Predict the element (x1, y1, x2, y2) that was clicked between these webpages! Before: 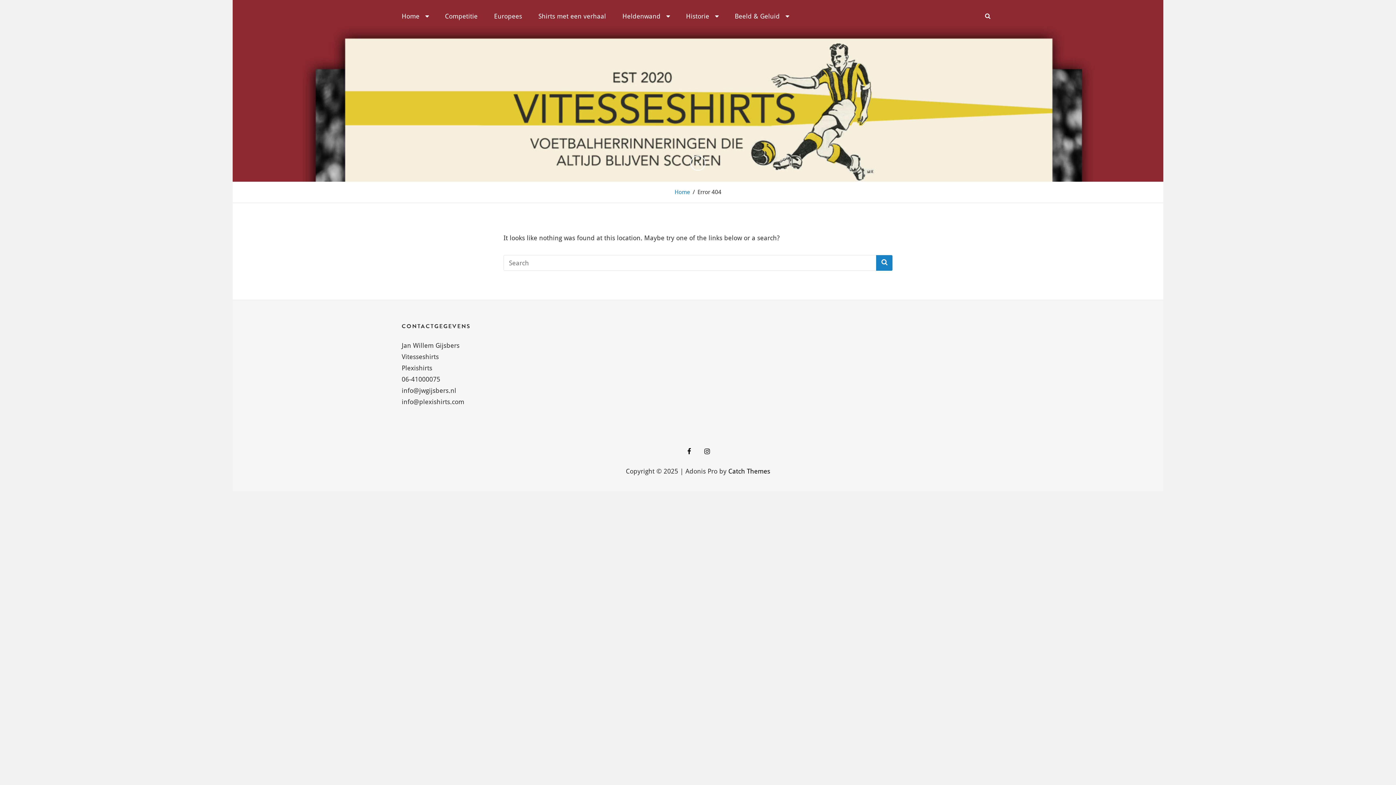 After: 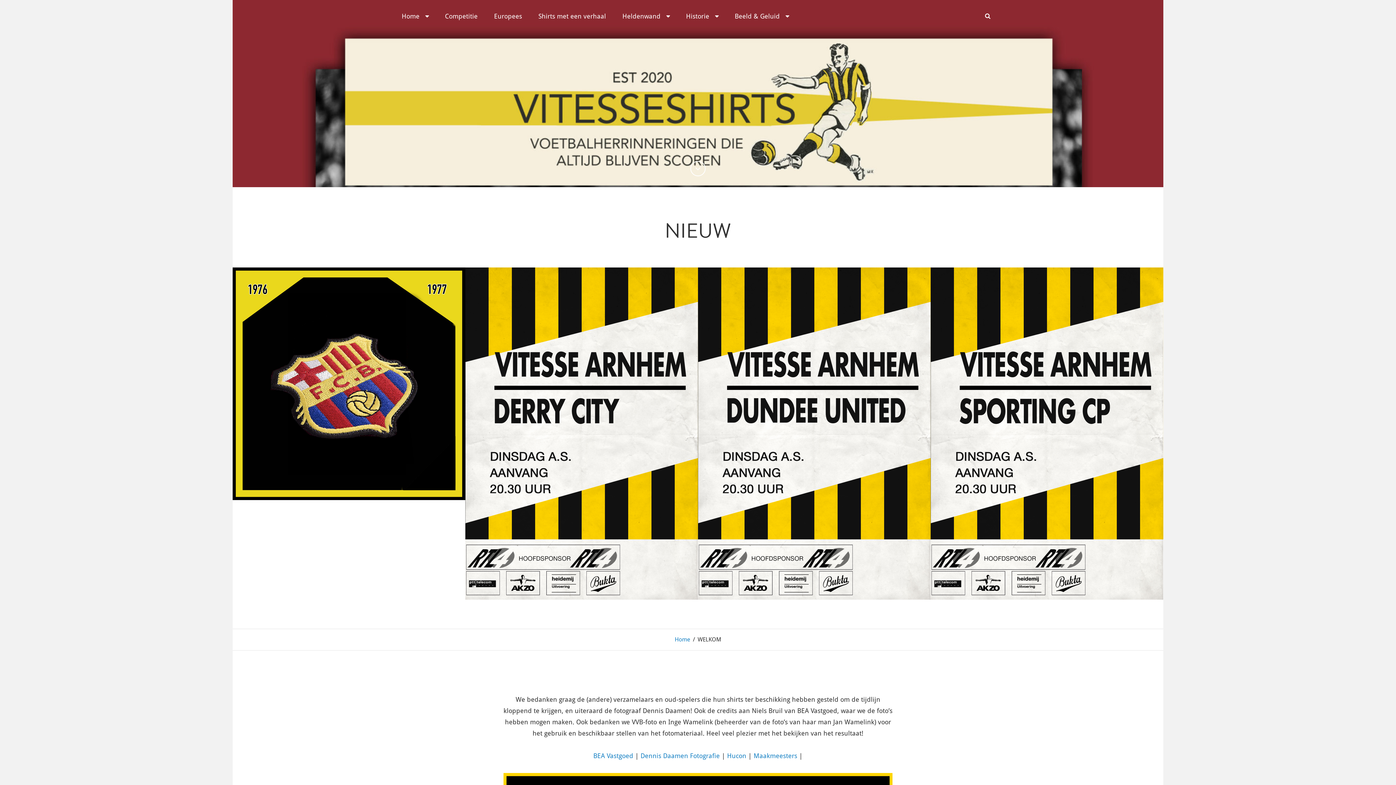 Action: bbox: (394, 0, 436, 32) label: Home